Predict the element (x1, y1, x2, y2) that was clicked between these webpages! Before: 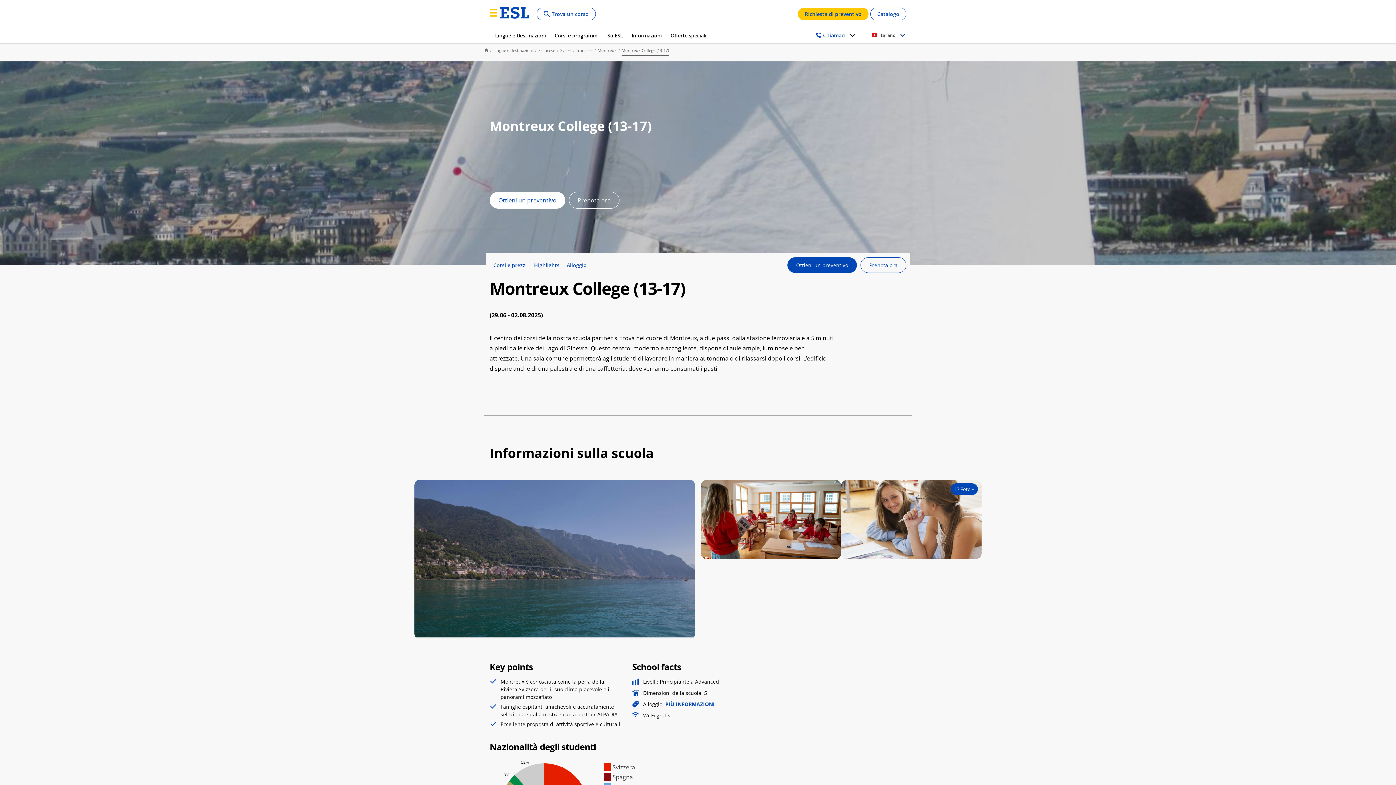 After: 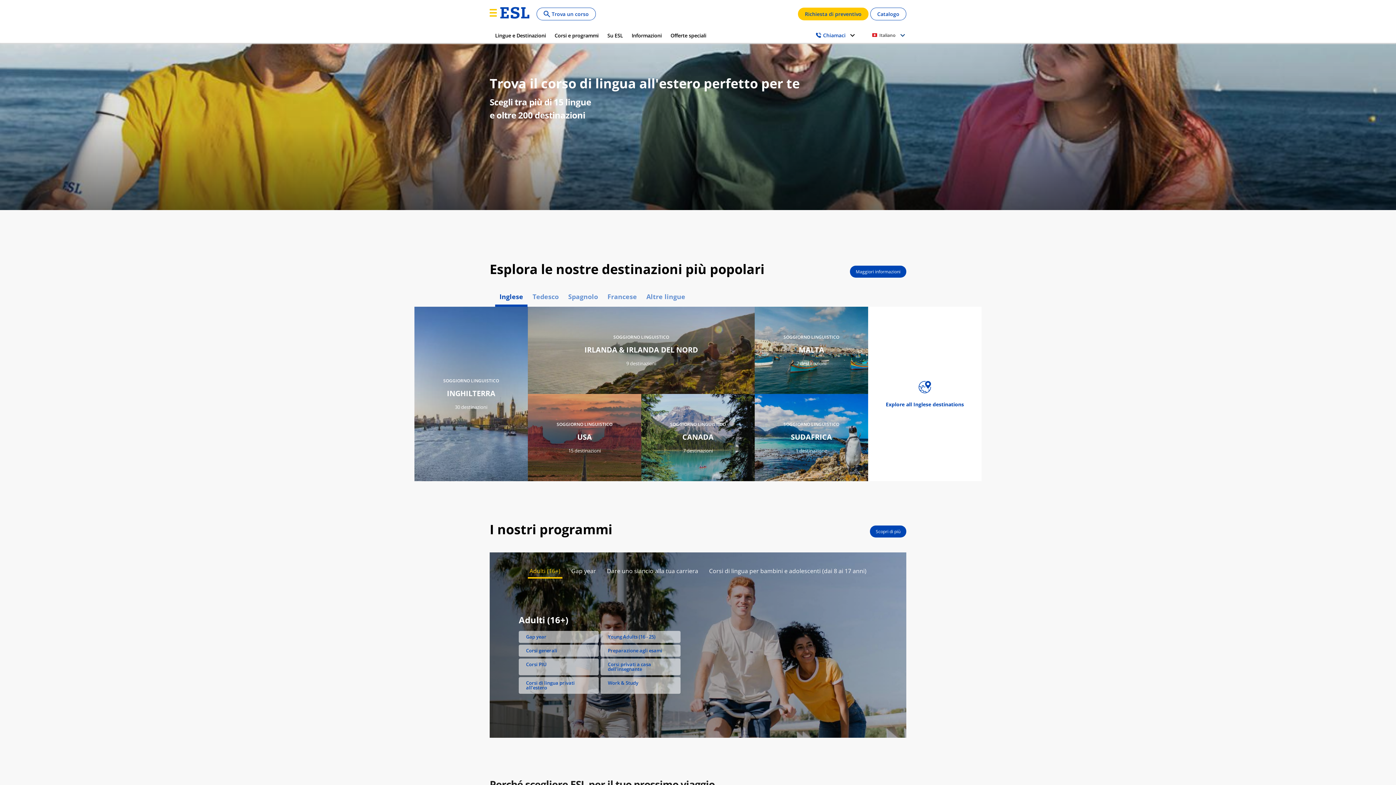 Action: bbox: (484, 48, 493, 52)